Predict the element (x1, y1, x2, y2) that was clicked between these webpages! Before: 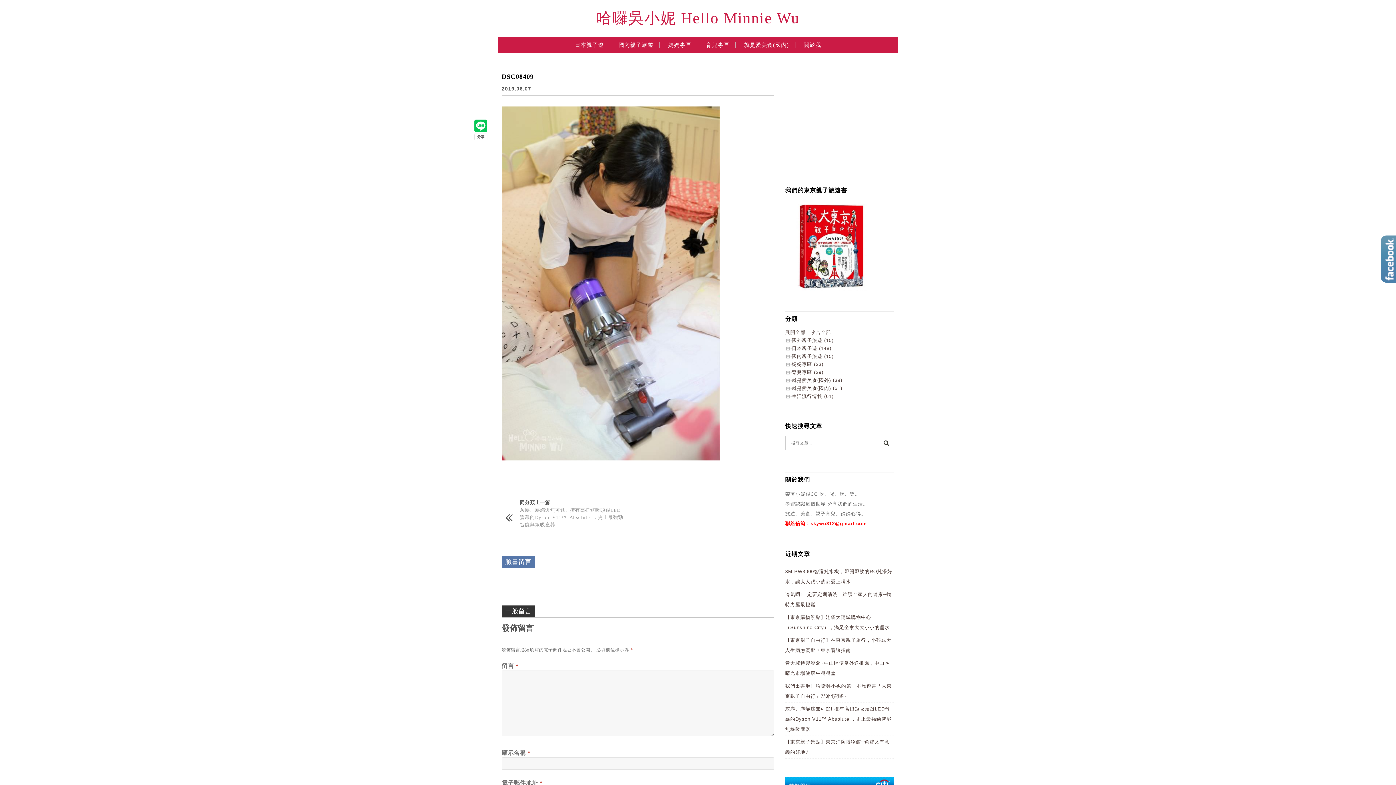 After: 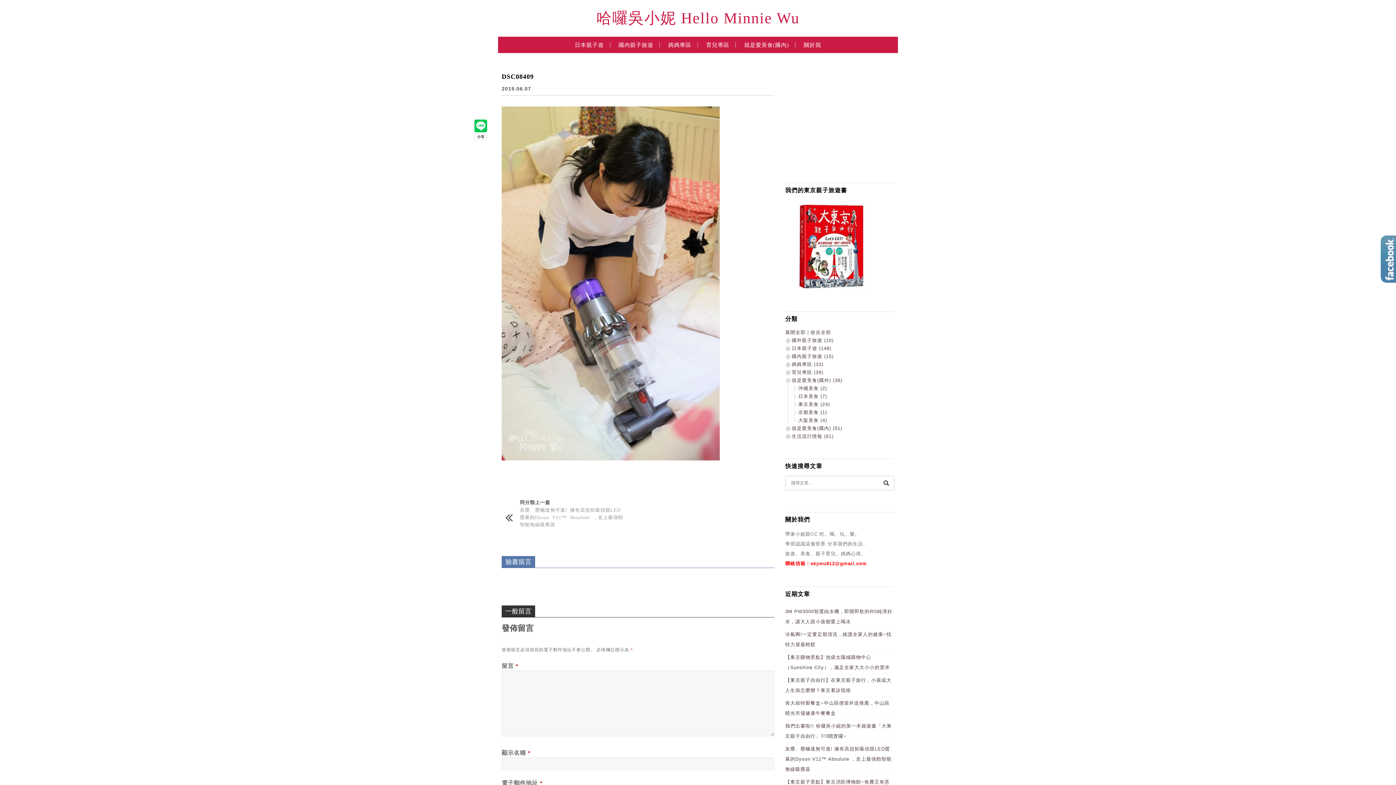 Action: bbox: (785, 377, 792, 383)